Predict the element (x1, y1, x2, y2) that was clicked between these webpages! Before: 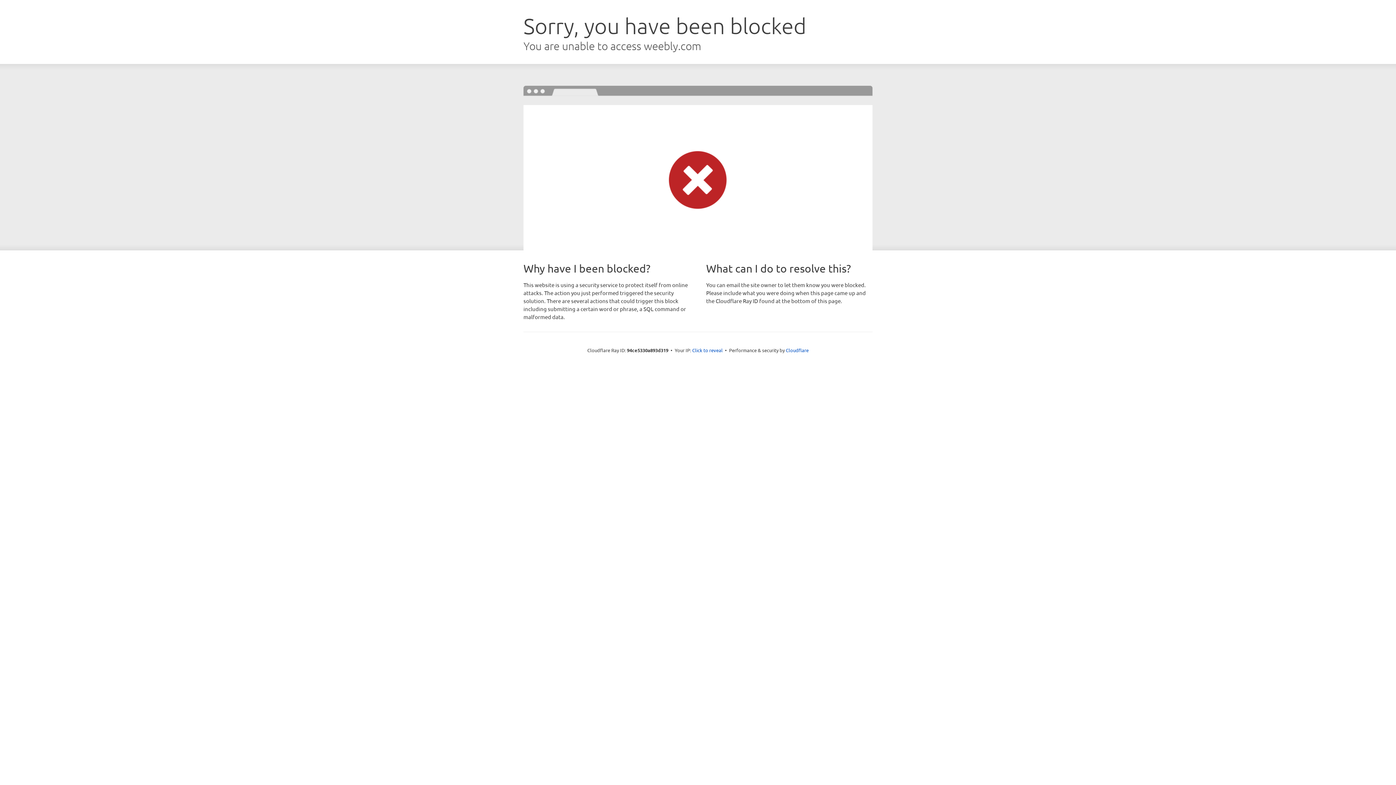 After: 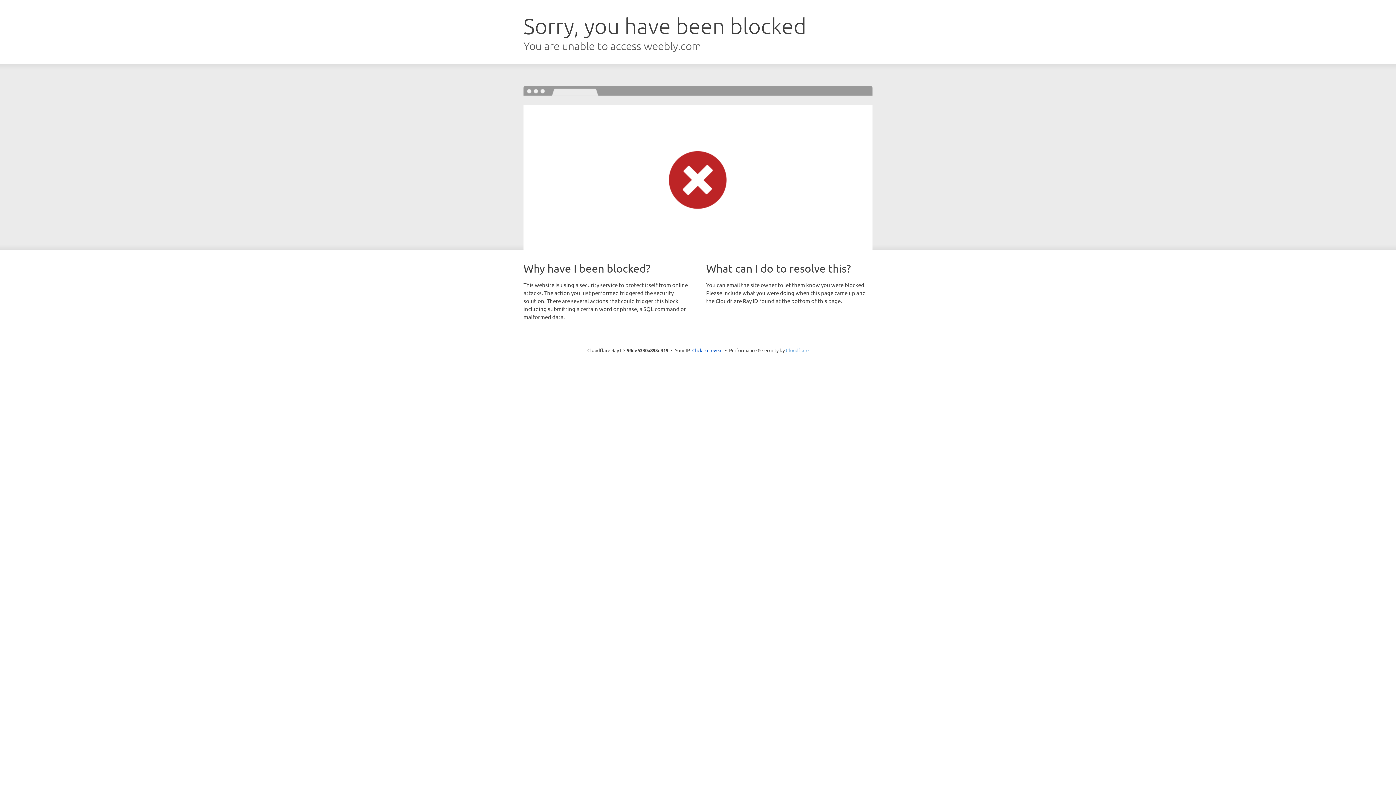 Action: label: Cloudflare bbox: (786, 347, 808, 353)